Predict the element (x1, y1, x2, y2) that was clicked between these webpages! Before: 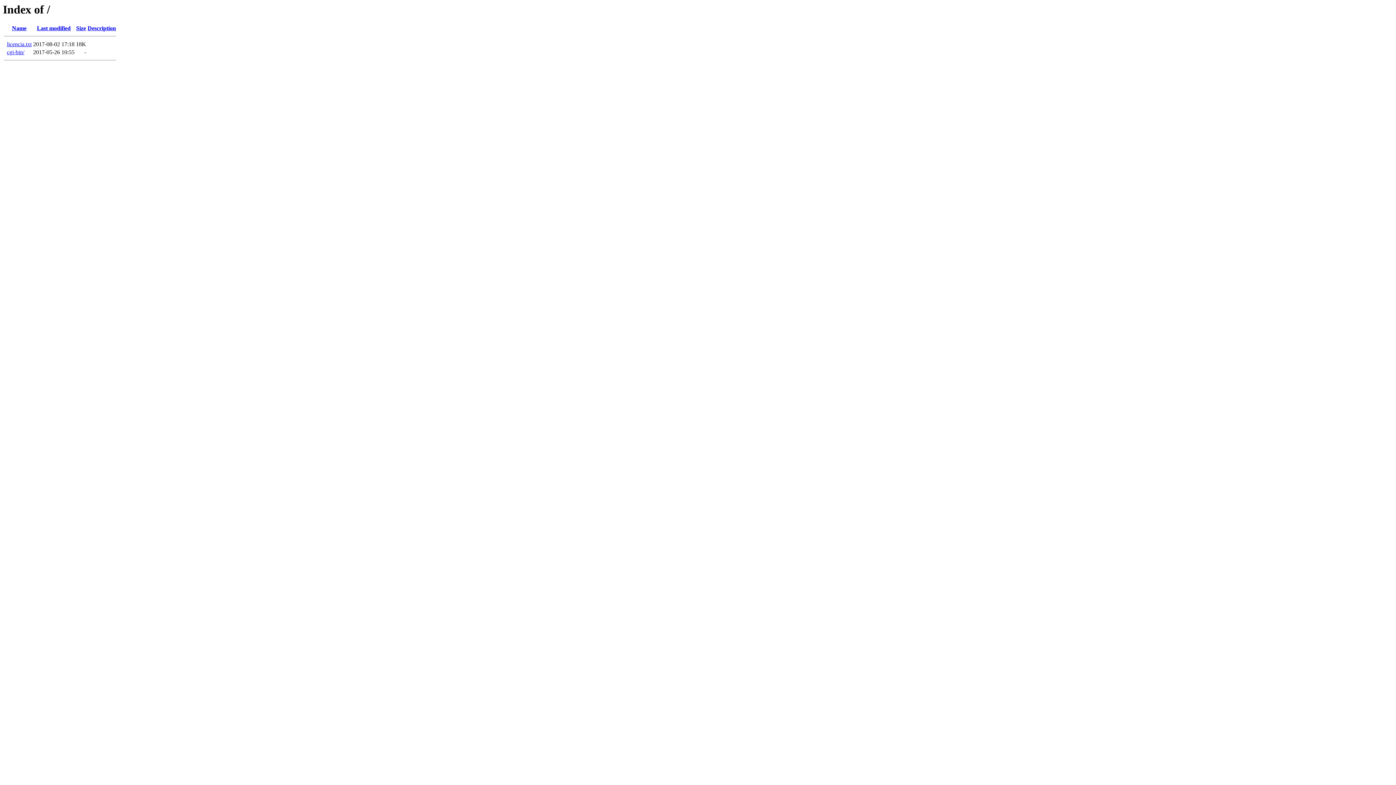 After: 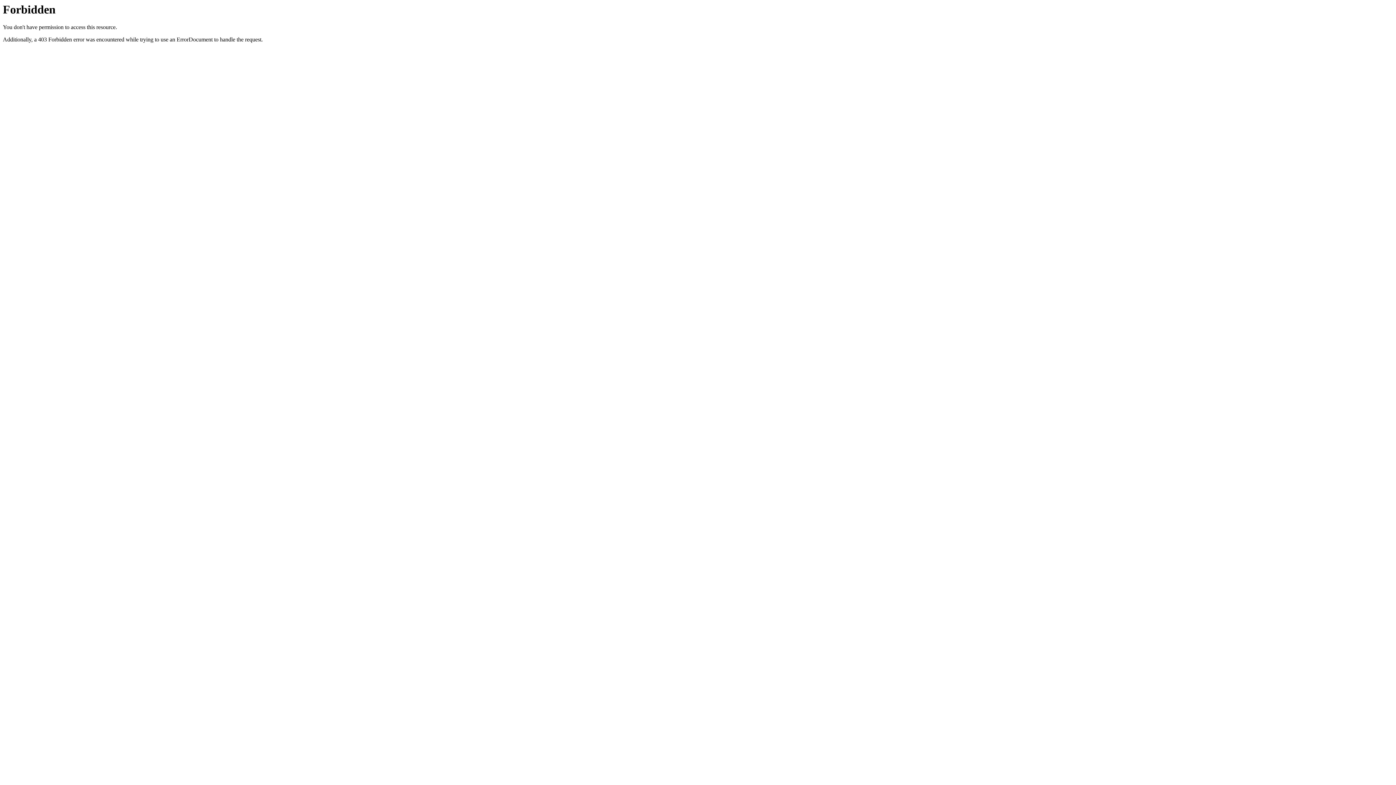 Action: label: cgi-bin/ bbox: (6, 49, 24, 55)